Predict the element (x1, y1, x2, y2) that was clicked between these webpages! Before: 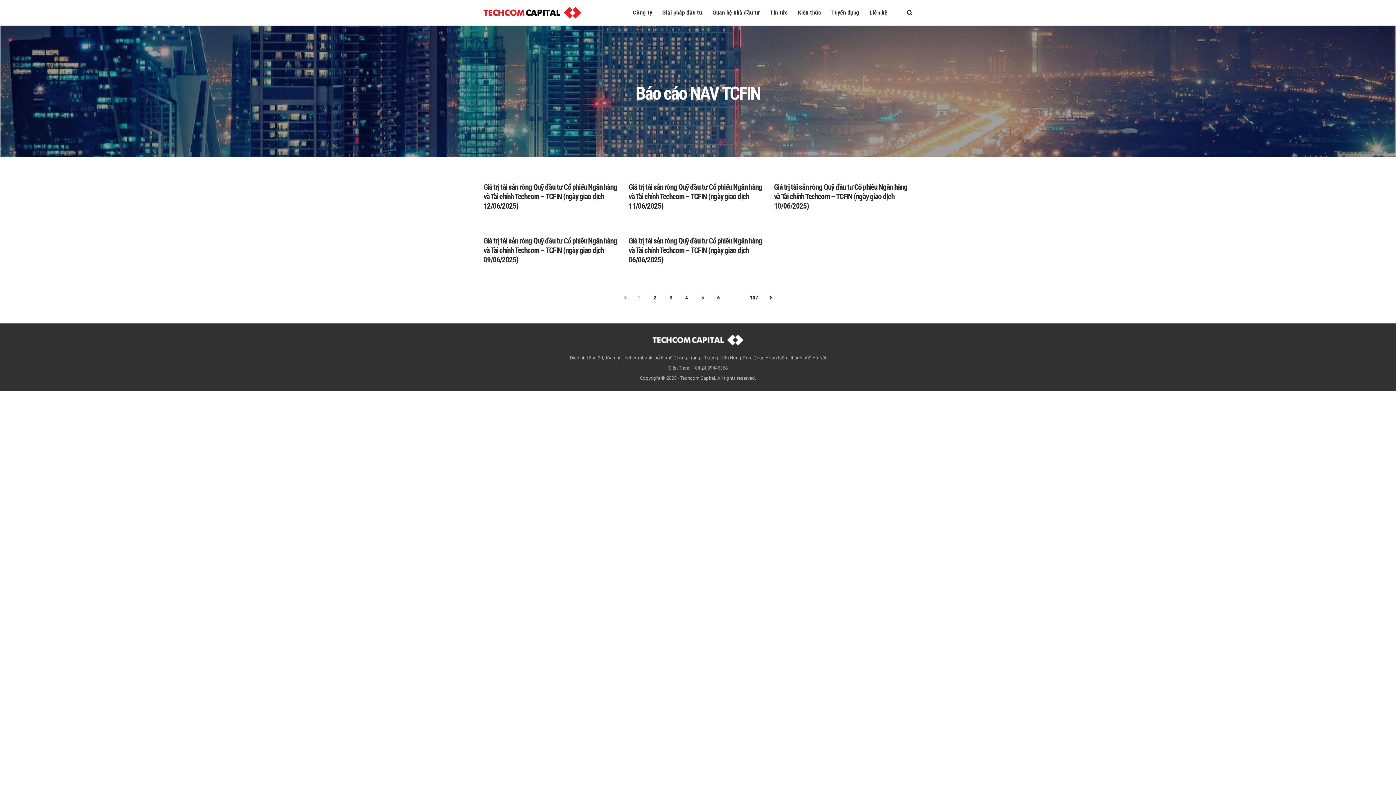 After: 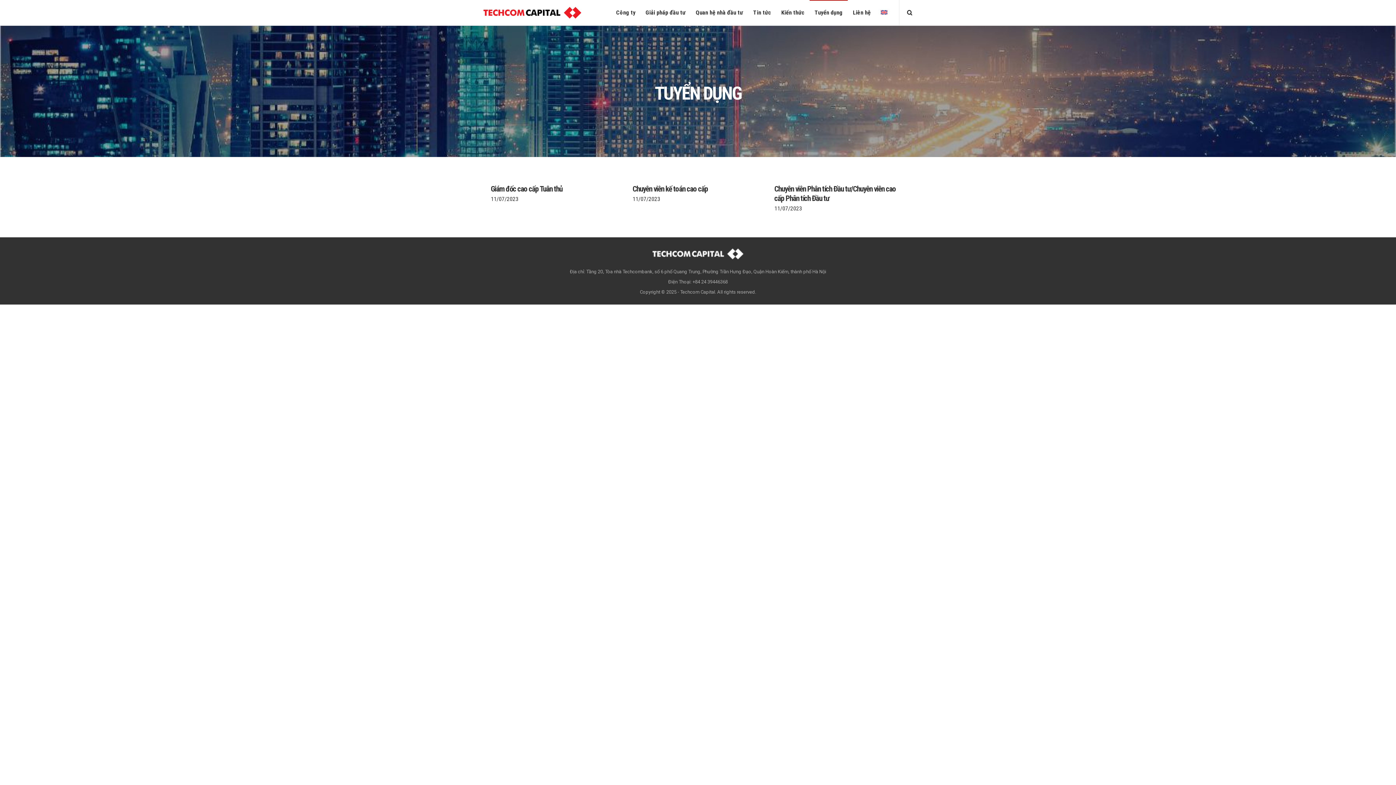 Action: bbox: (831, 0, 859, 25) label: Tuyển dụng